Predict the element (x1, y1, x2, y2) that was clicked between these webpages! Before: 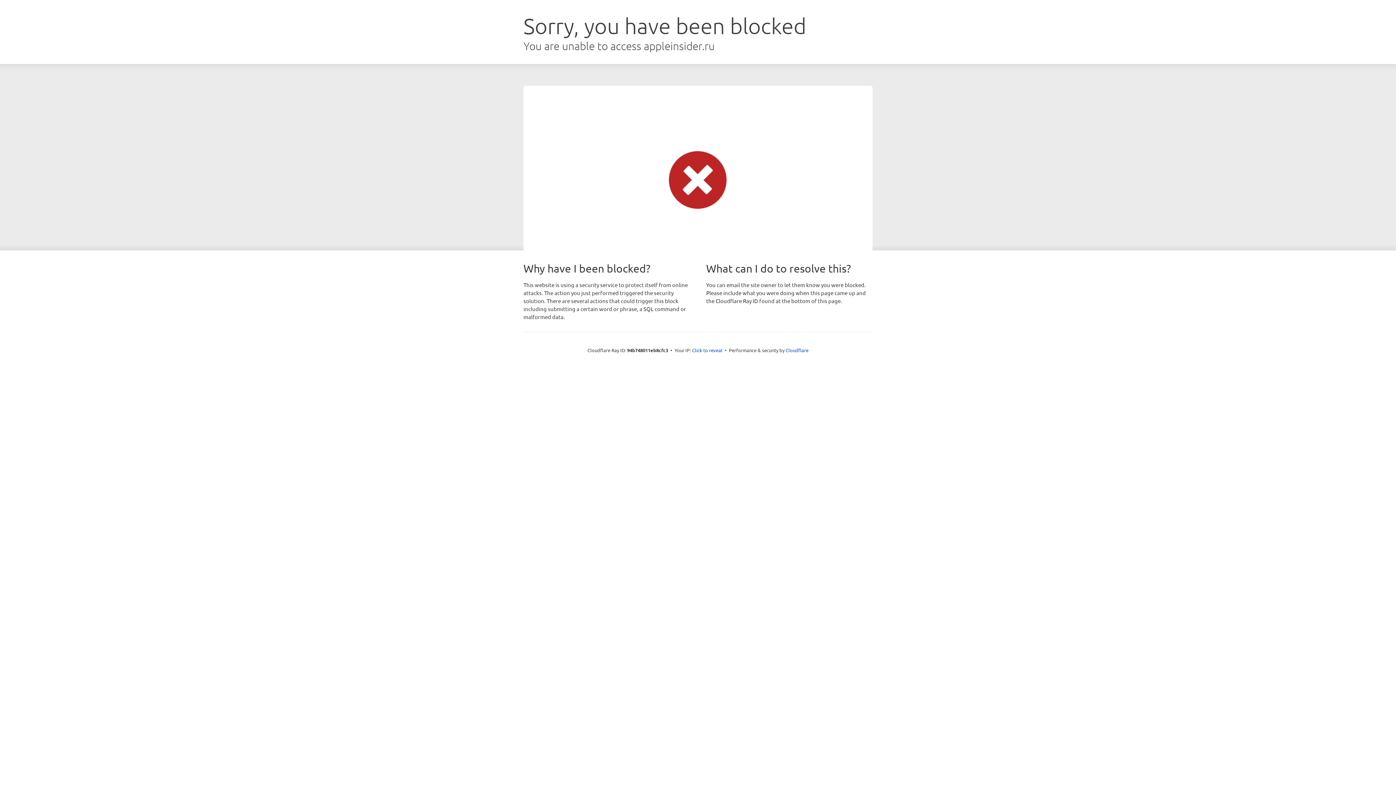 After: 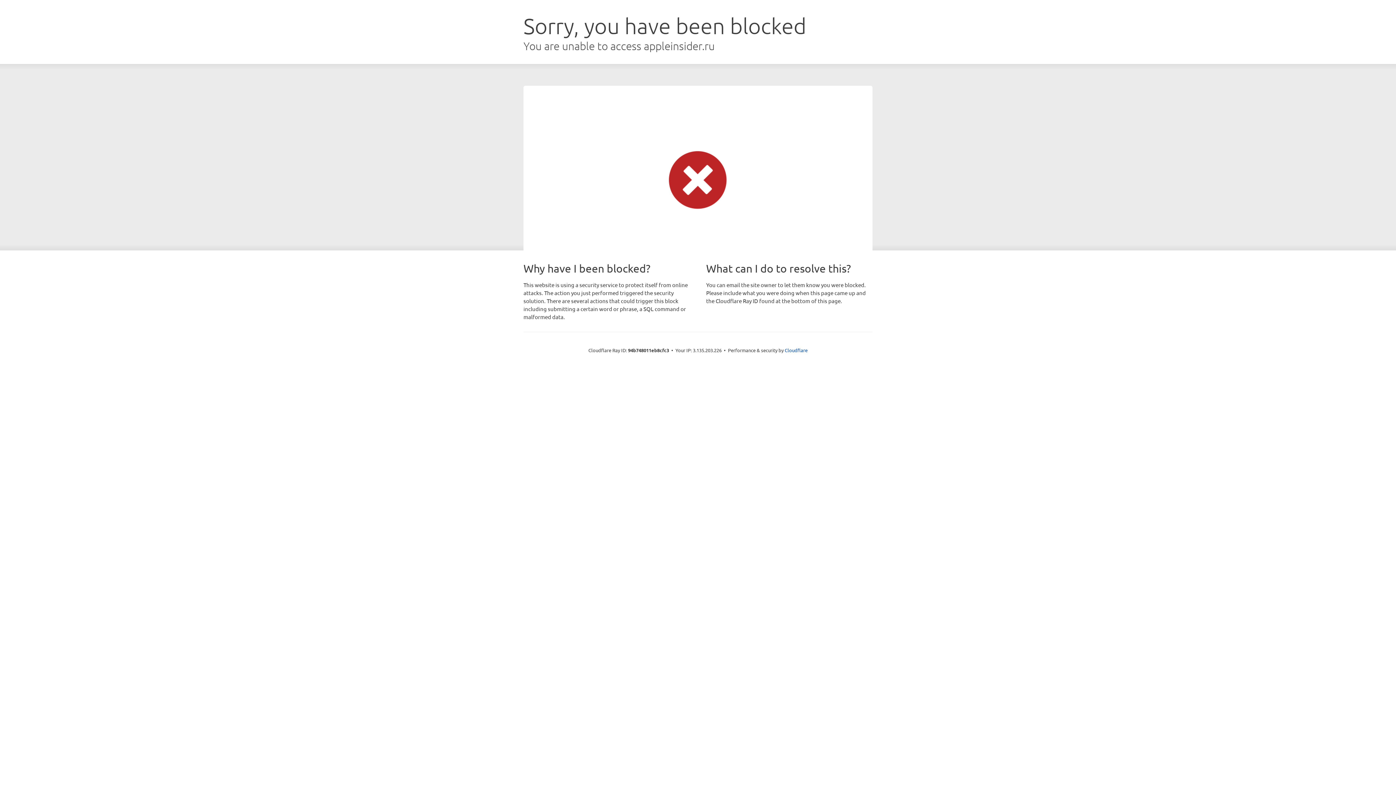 Action: bbox: (692, 346, 722, 353) label: Click to reveal